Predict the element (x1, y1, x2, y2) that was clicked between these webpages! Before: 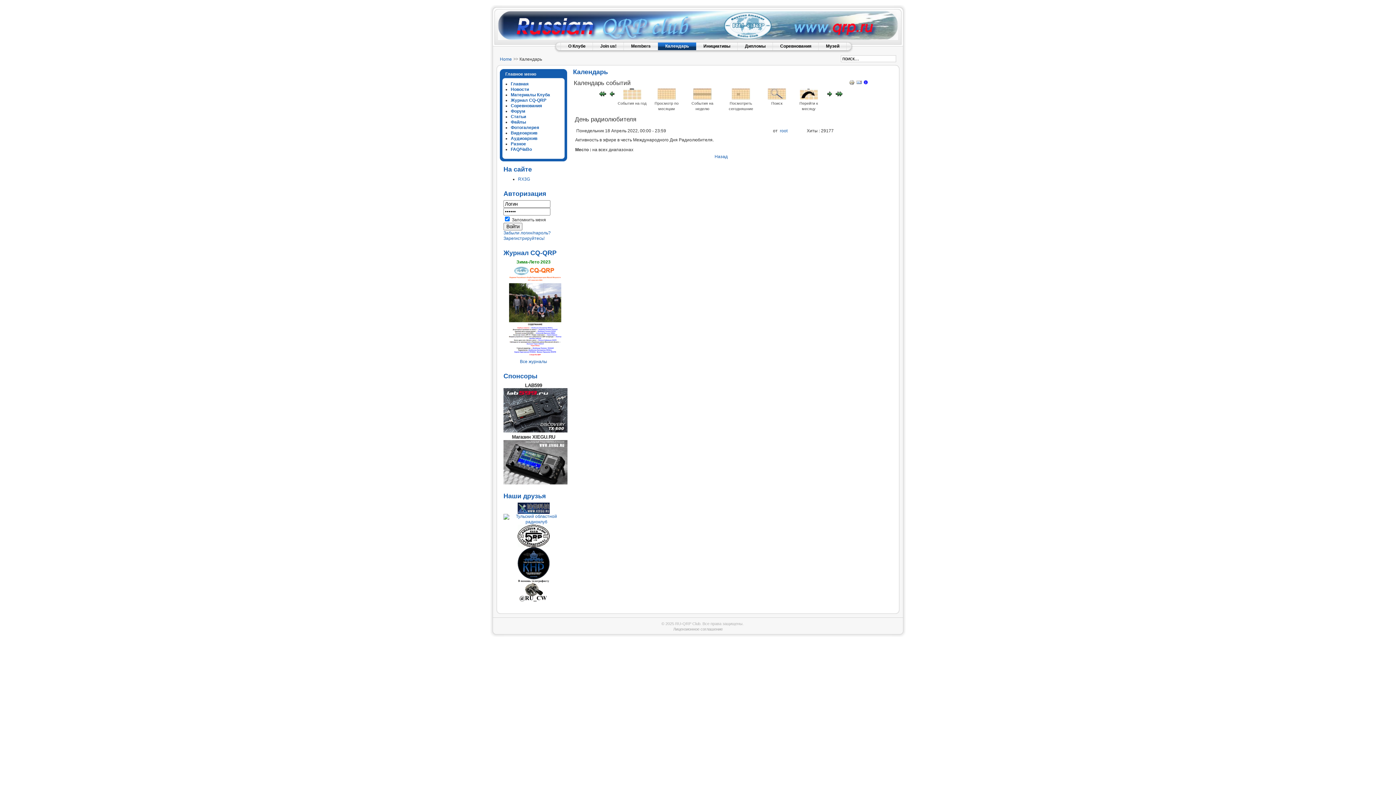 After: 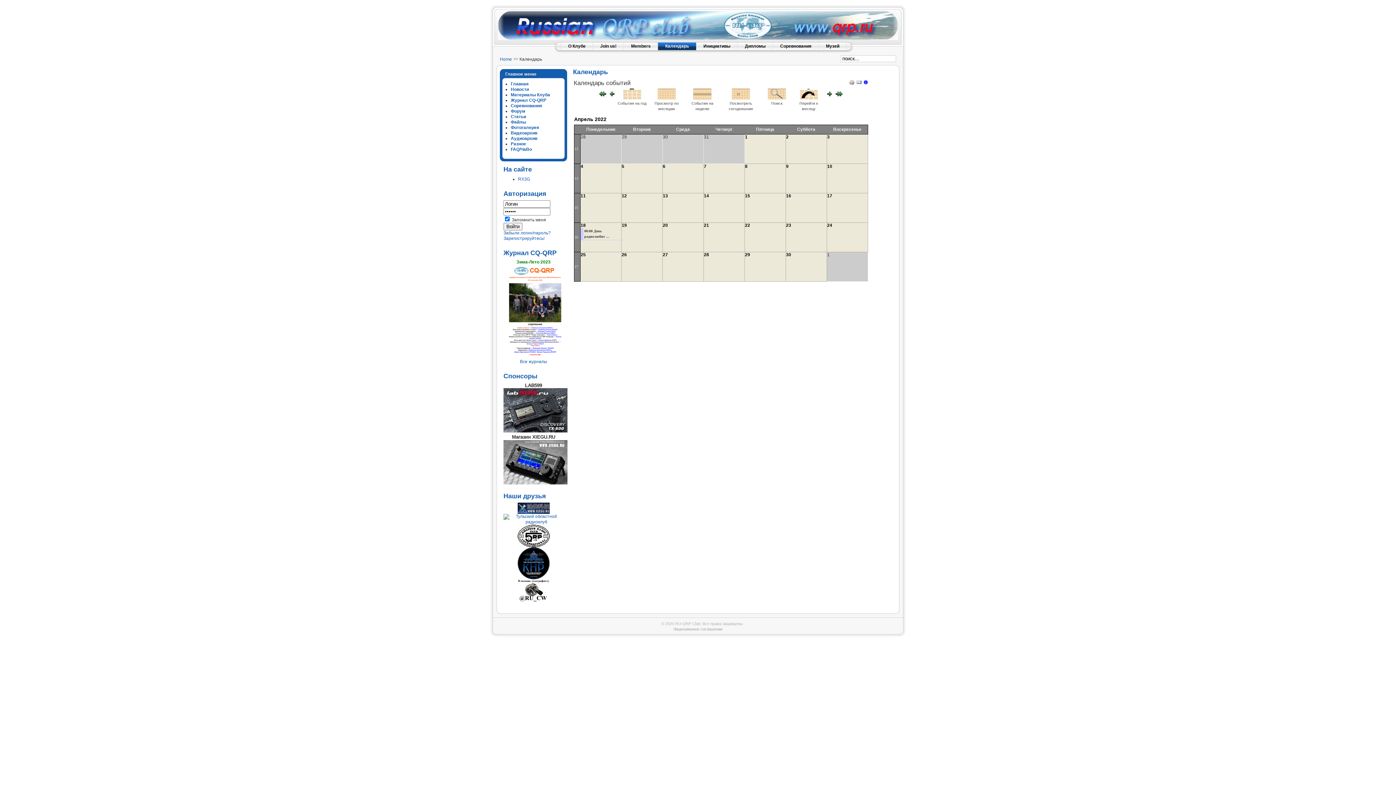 Action: bbox: (657, 95, 675, 100)